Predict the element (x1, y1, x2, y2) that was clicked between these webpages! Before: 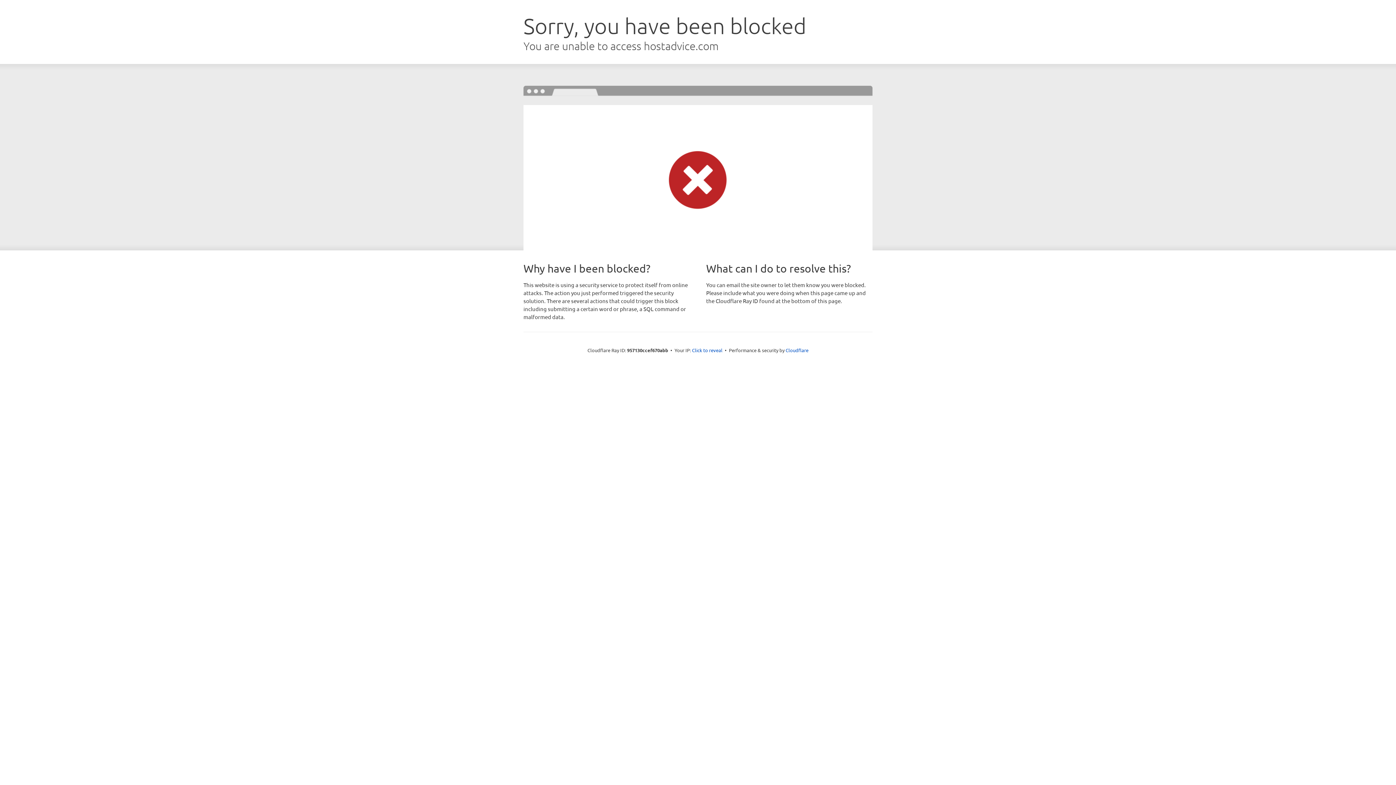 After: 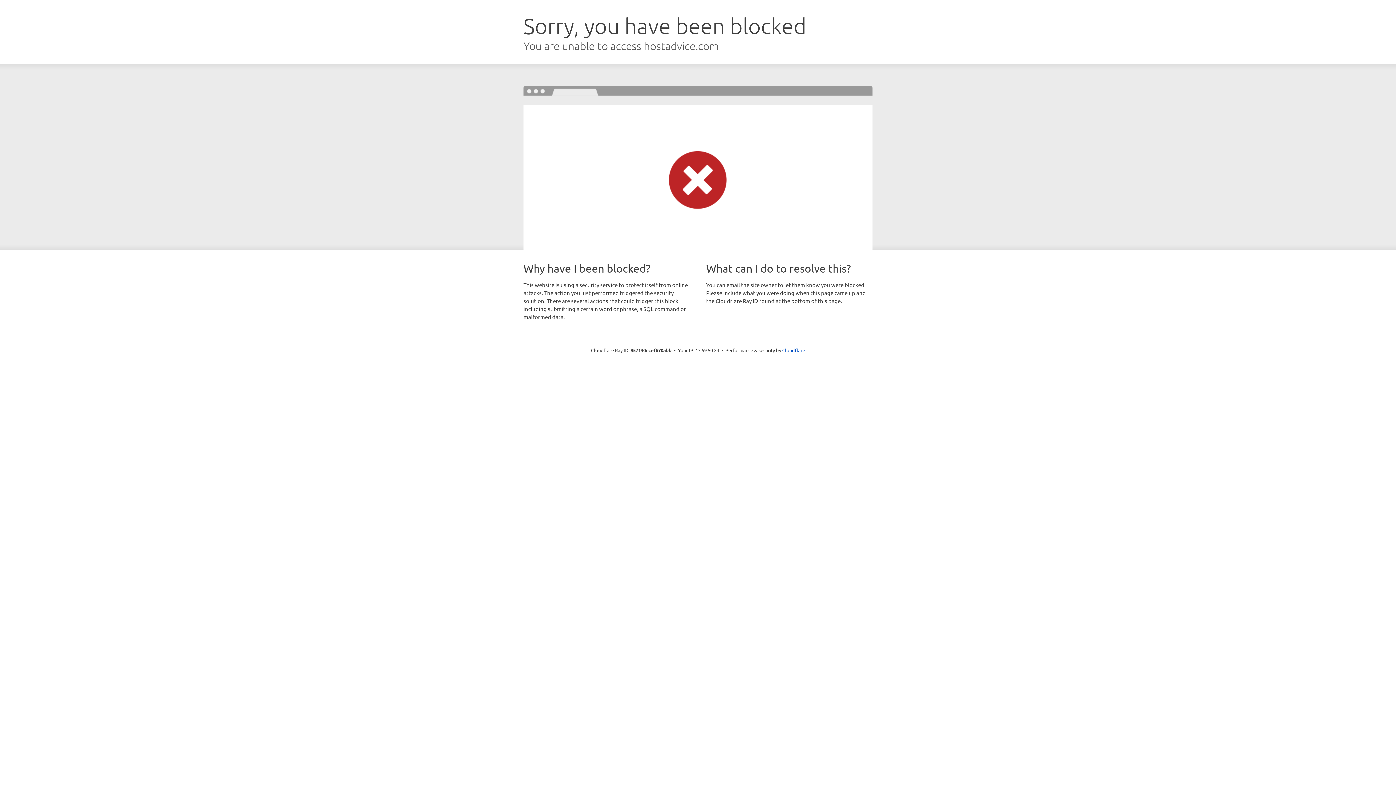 Action: label: Click to reveal bbox: (692, 346, 722, 353)